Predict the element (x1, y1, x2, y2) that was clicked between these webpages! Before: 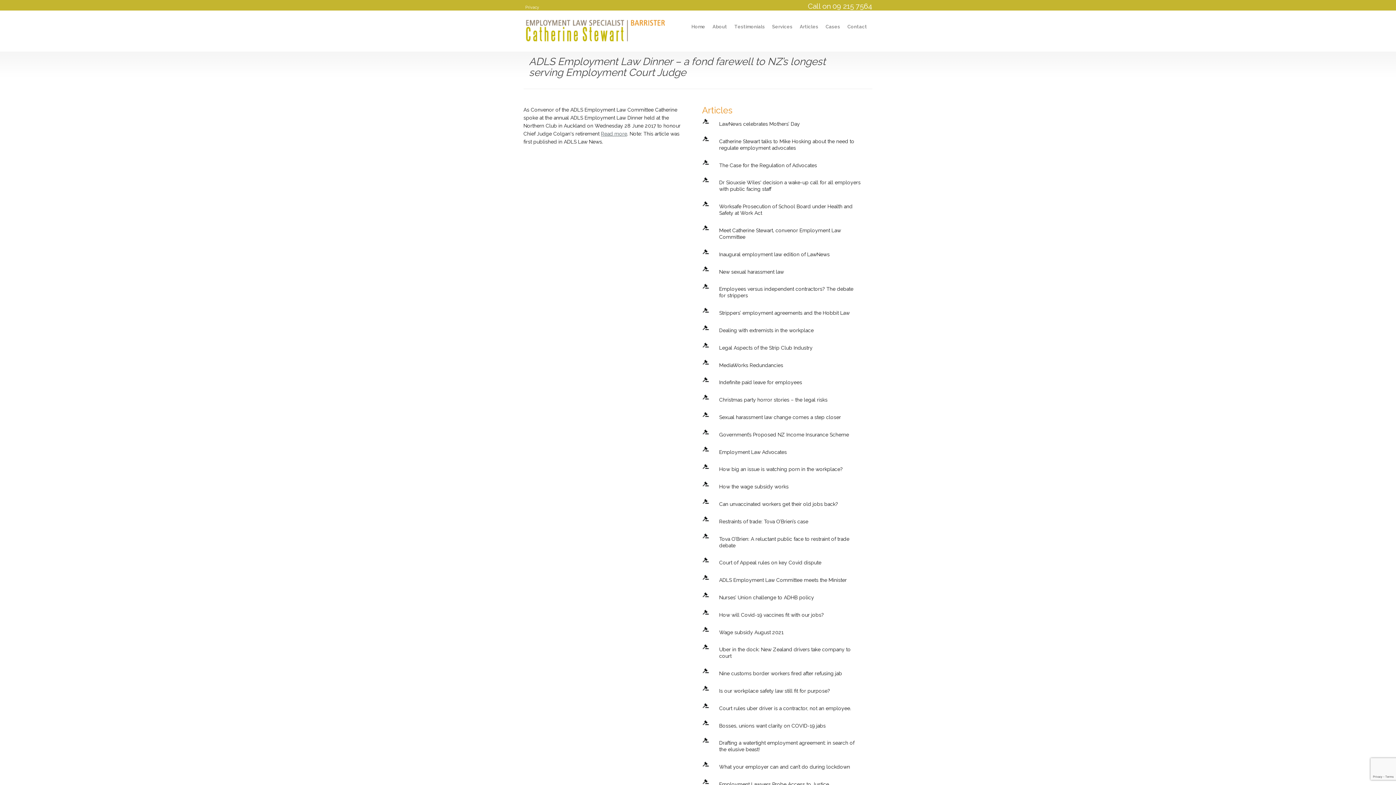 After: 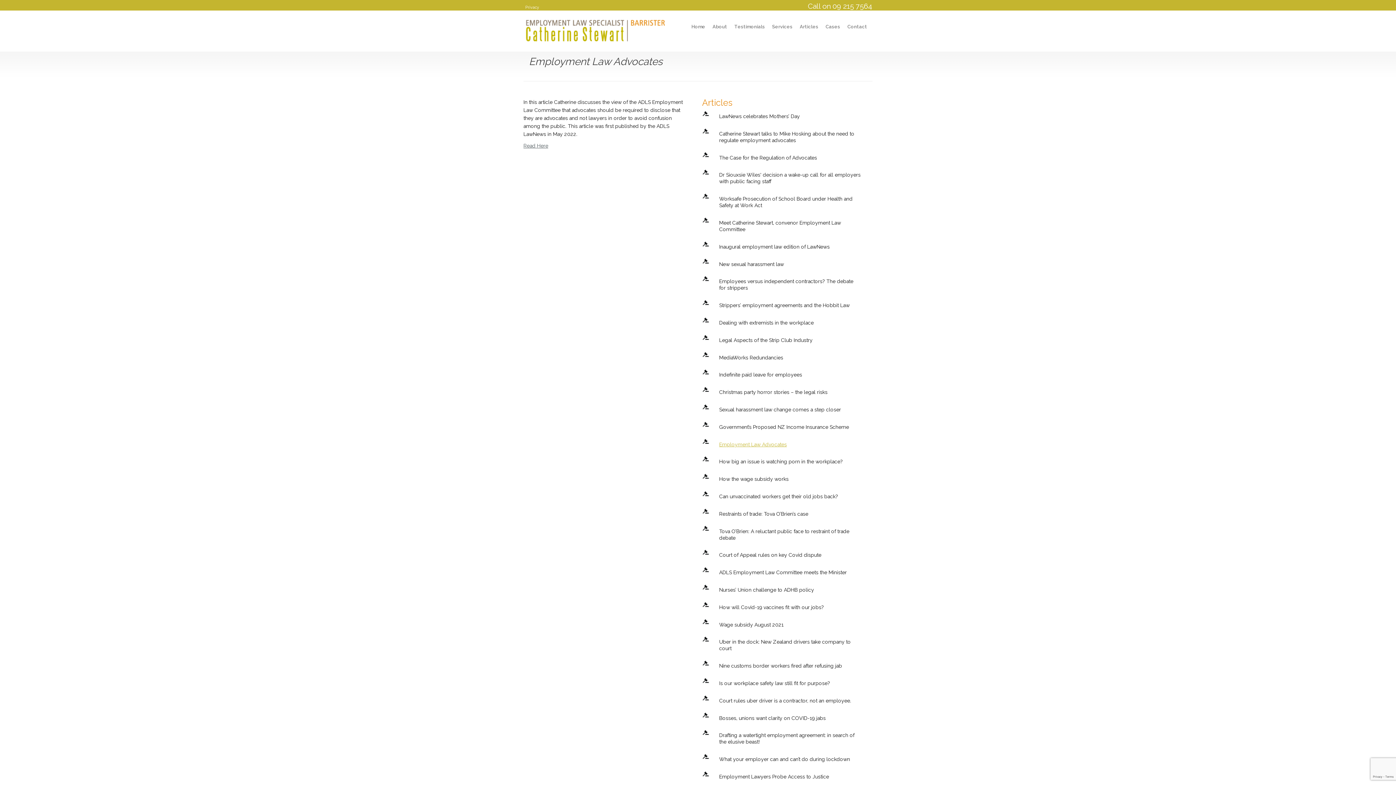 Action: label: Employment Law Advocates bbox: (713, 445, 866, 459)